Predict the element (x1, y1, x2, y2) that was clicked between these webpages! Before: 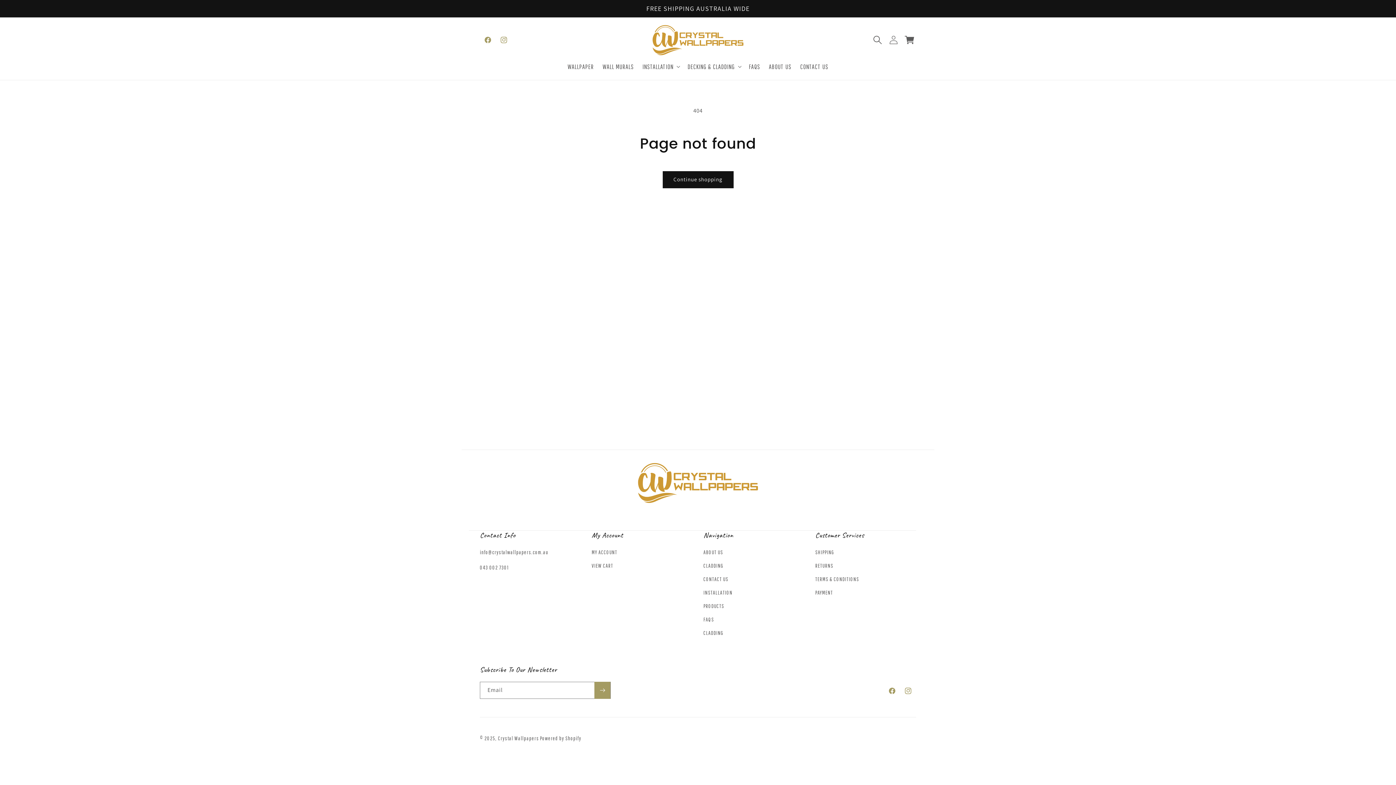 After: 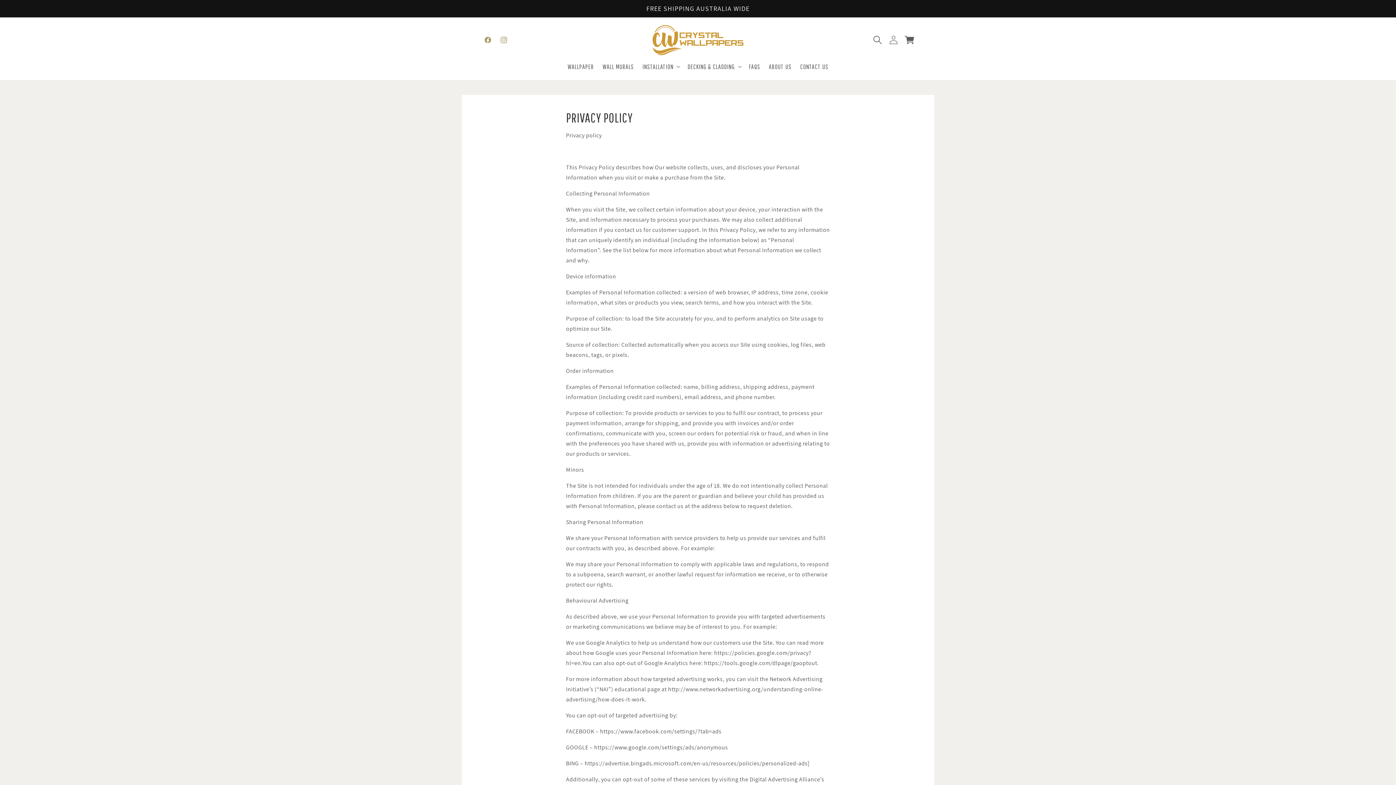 Action: label: RETURNS bbox: (815, 559, 833, 572)